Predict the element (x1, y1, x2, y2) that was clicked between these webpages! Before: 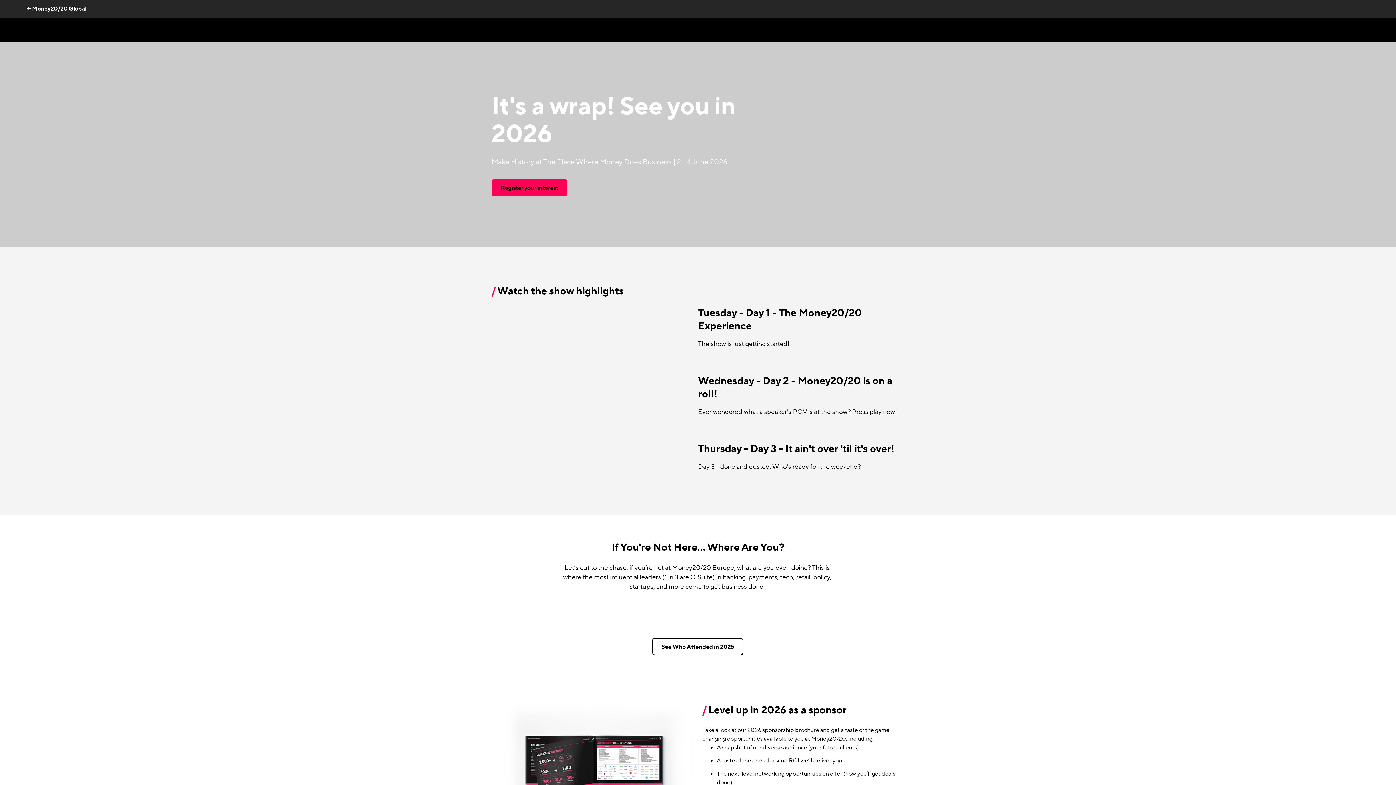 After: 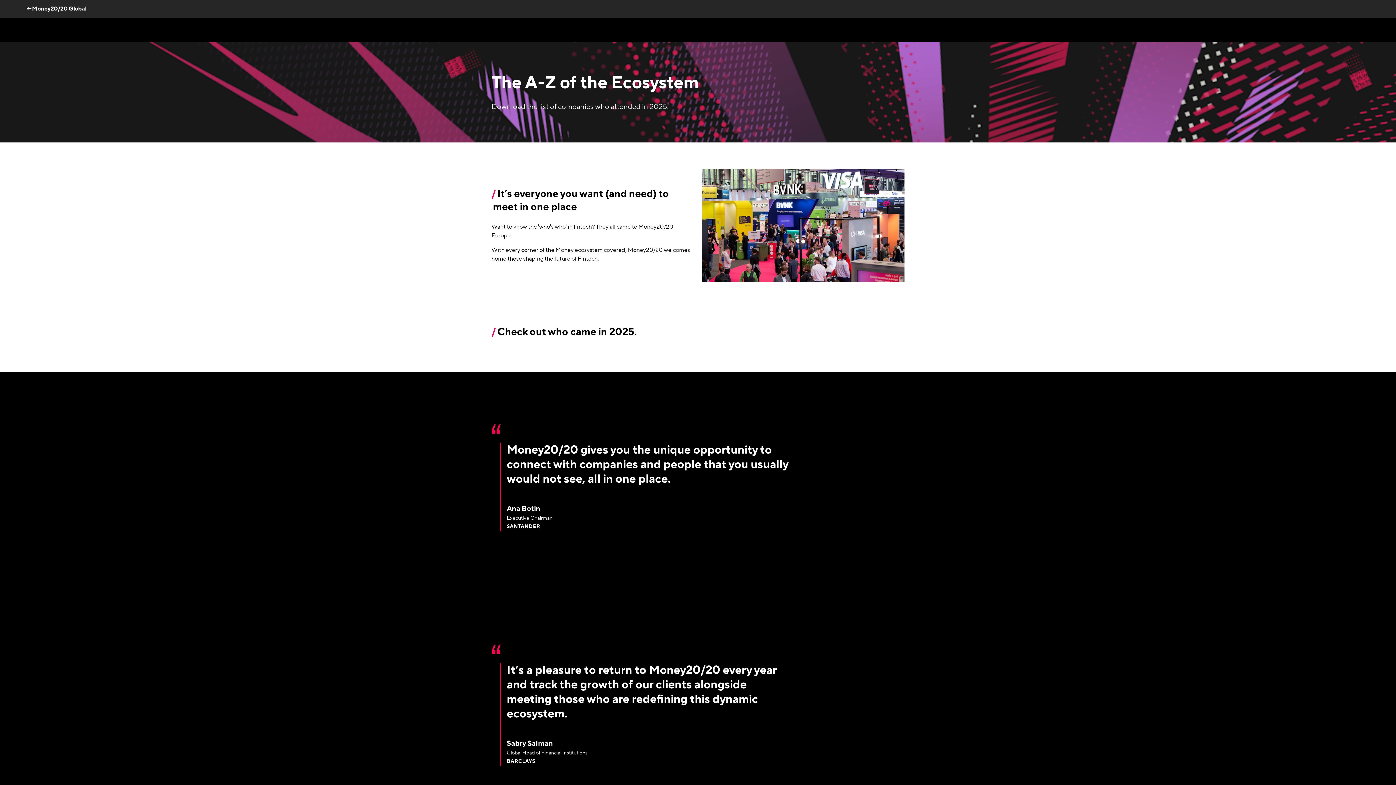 Action: label: See Who Attended in 2025 bbox: (653, 638, 743, 655)